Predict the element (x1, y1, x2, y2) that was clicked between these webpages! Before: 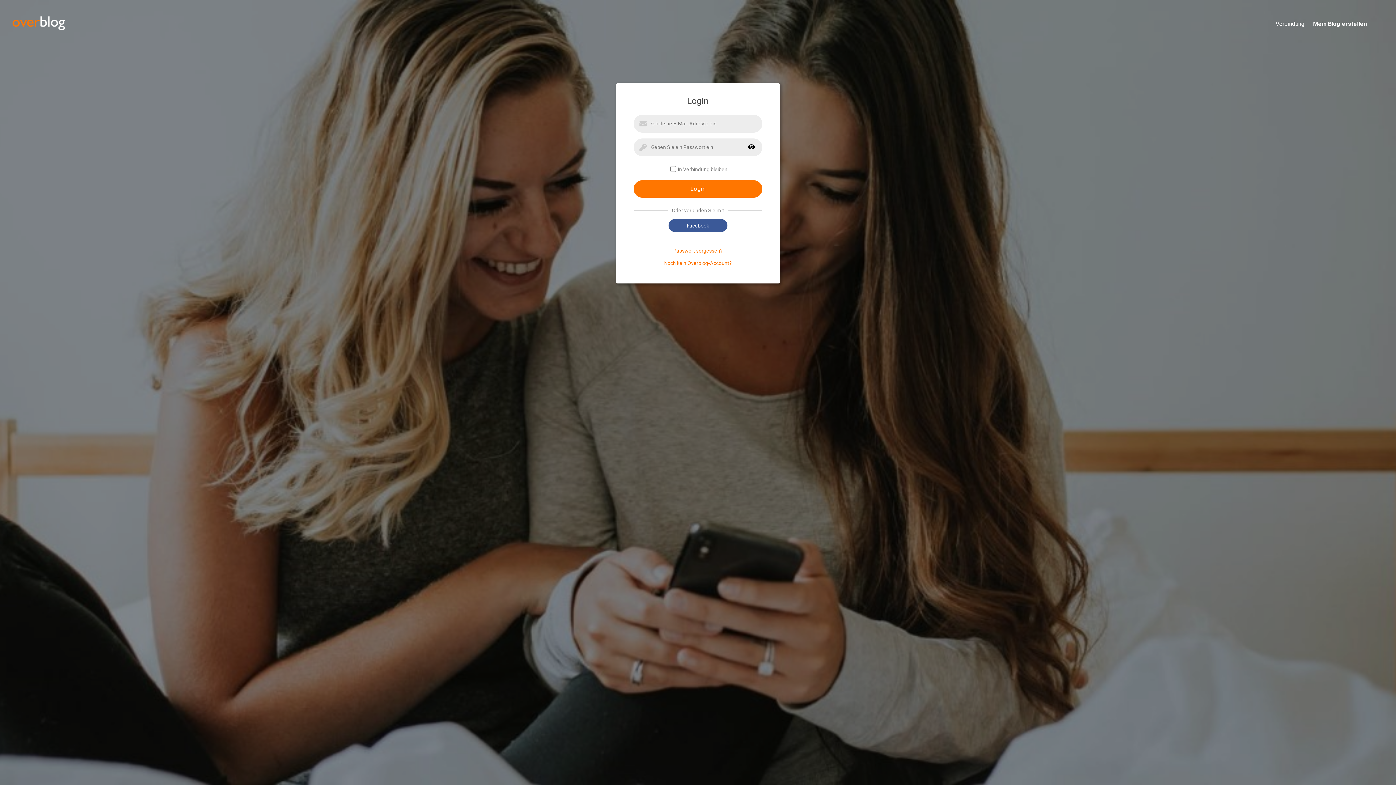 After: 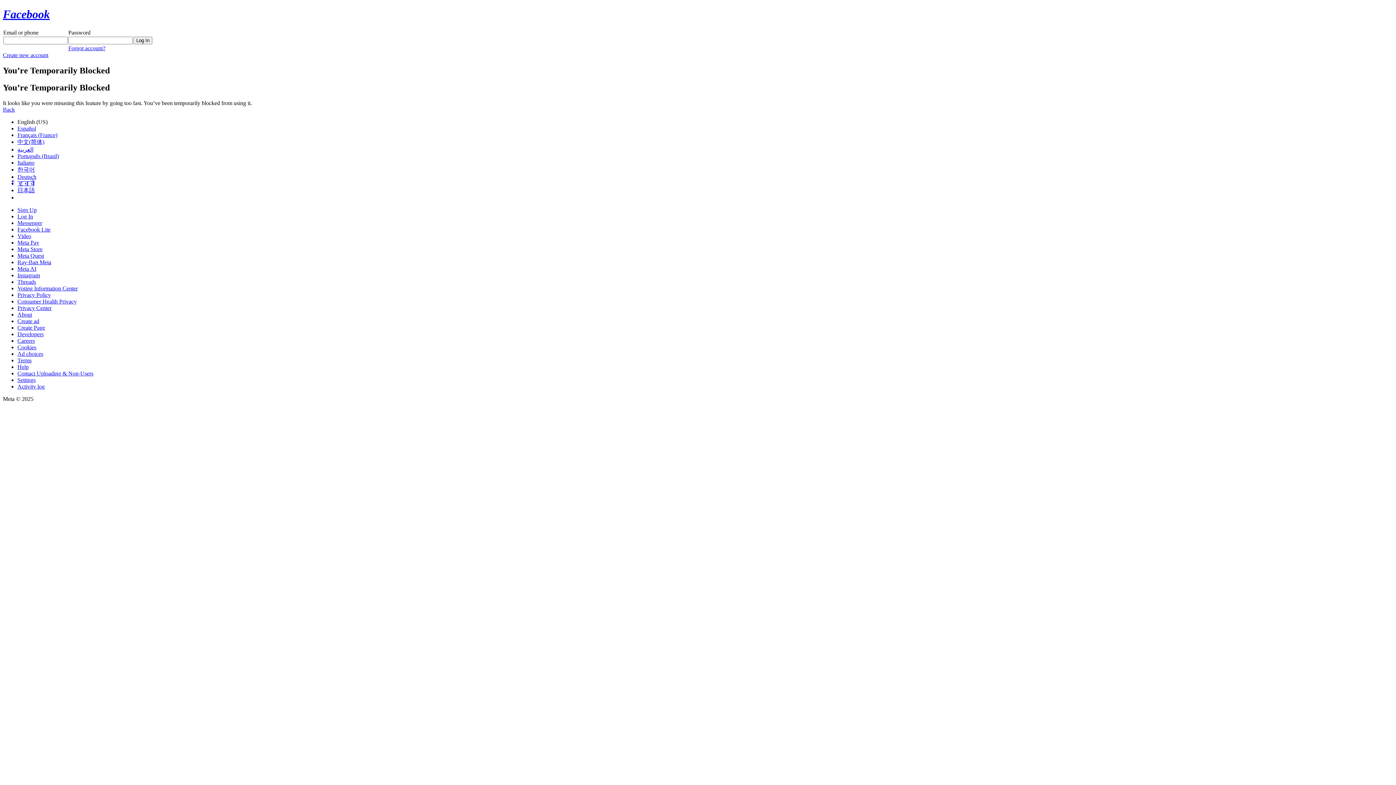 Action: label: Facebook bbox: (668, 219, 727, 232)